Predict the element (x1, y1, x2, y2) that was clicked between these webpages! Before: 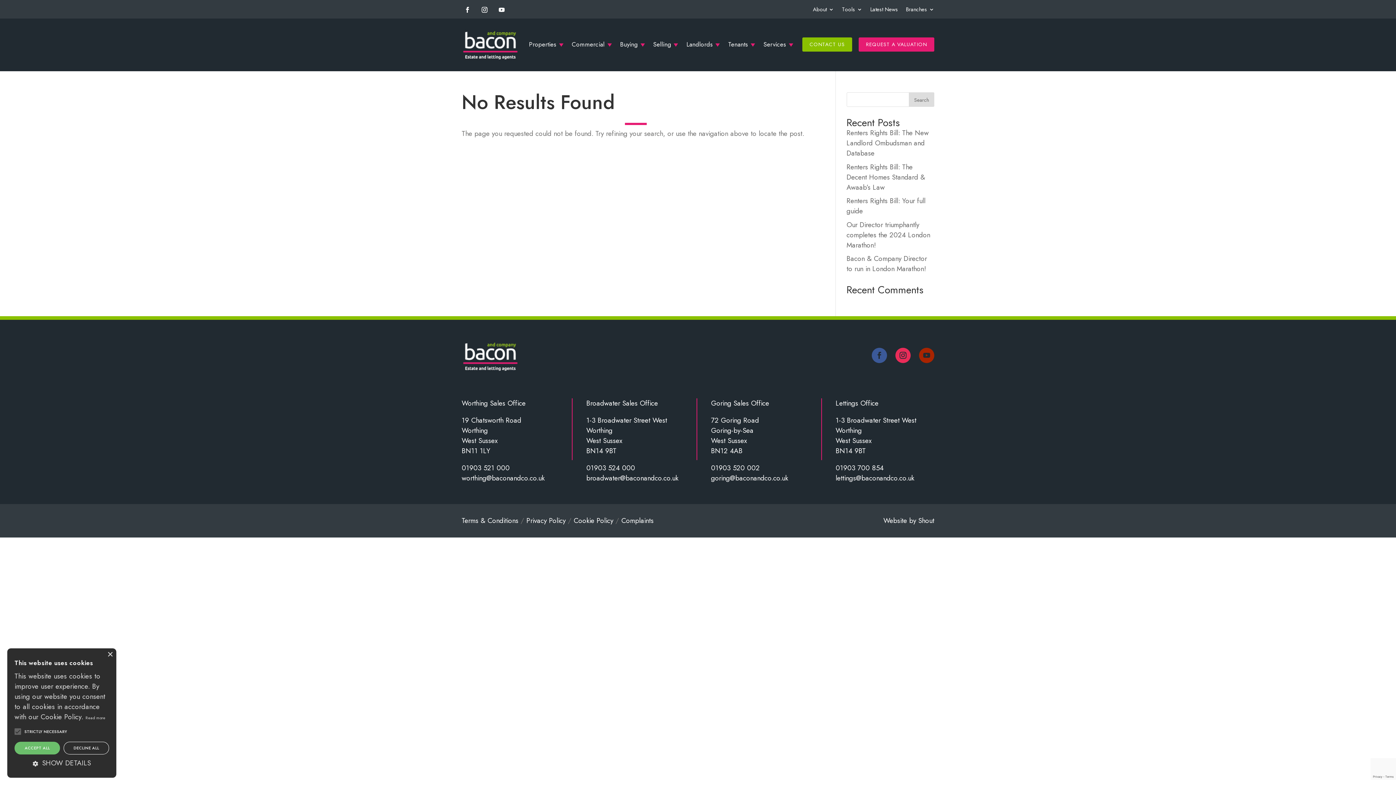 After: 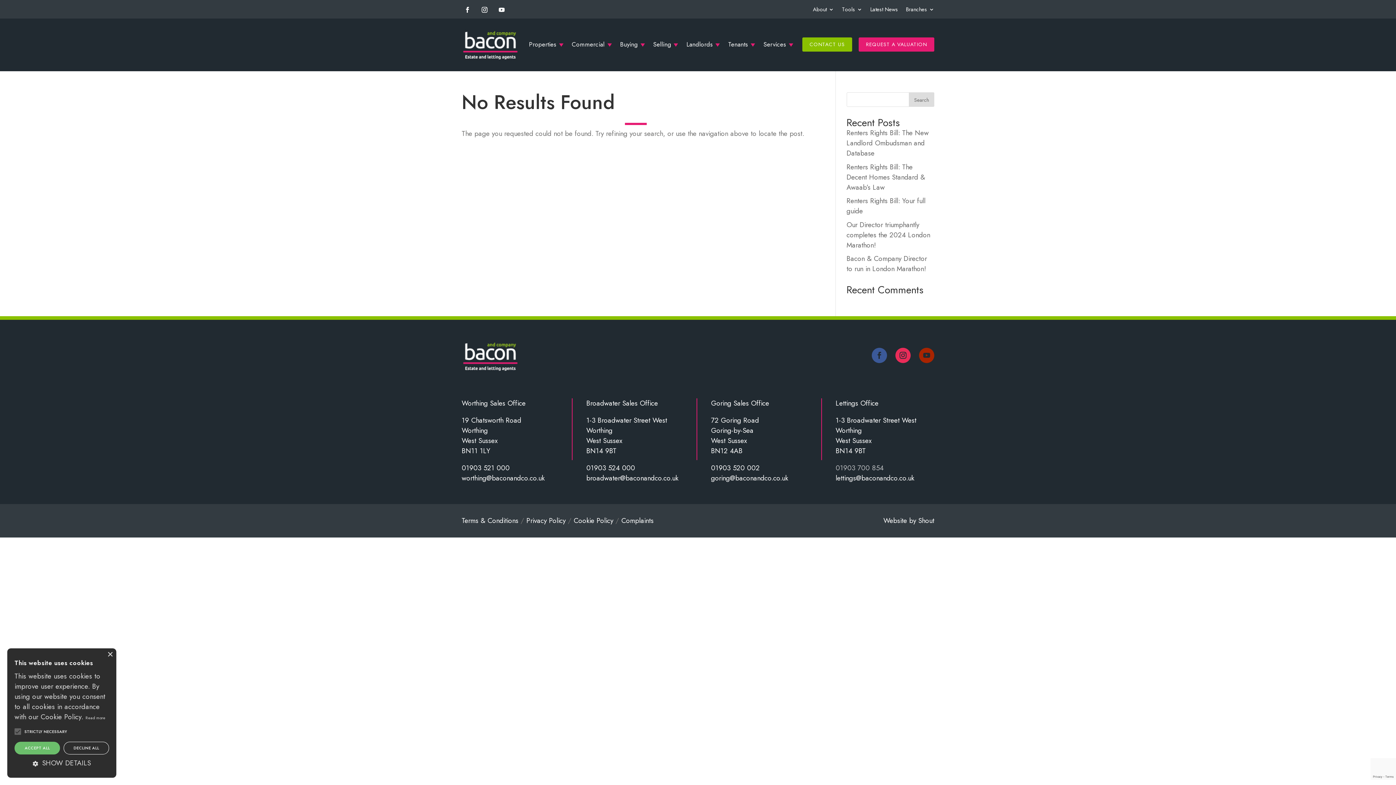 Action: bbox: (835, 463, 883, 473) label: 01903 700 854